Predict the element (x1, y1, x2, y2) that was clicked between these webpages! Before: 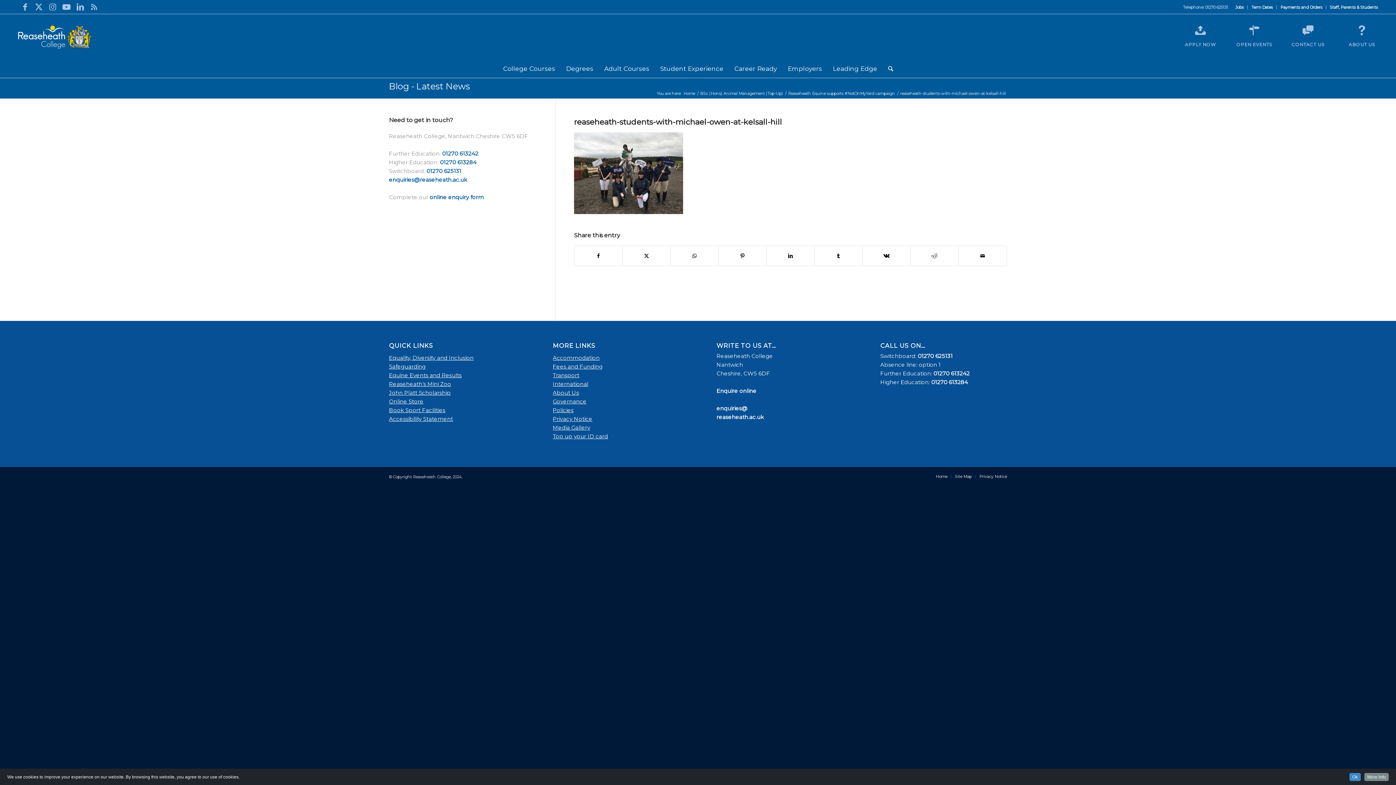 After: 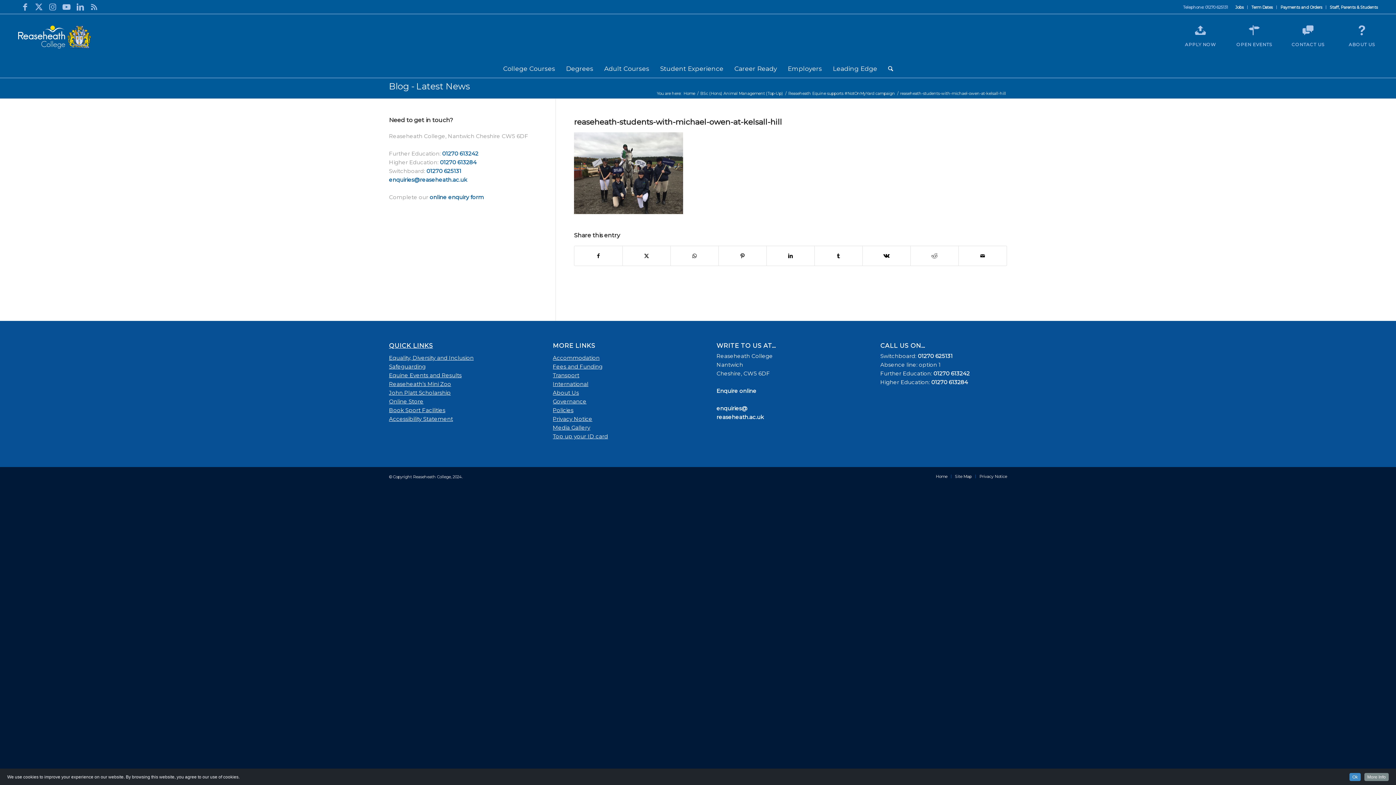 Action: bbox: (389, 342, 515, 349) label: QUICK LINKS